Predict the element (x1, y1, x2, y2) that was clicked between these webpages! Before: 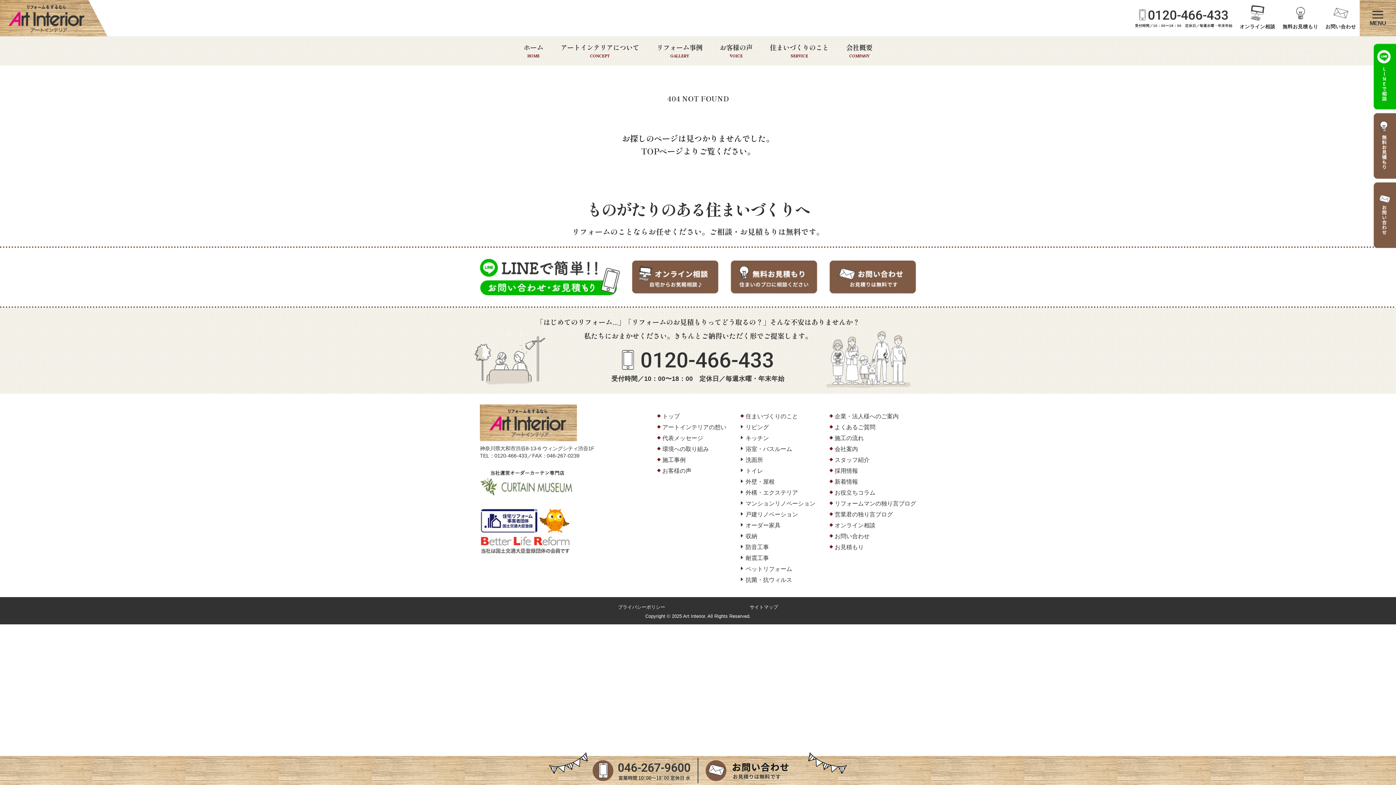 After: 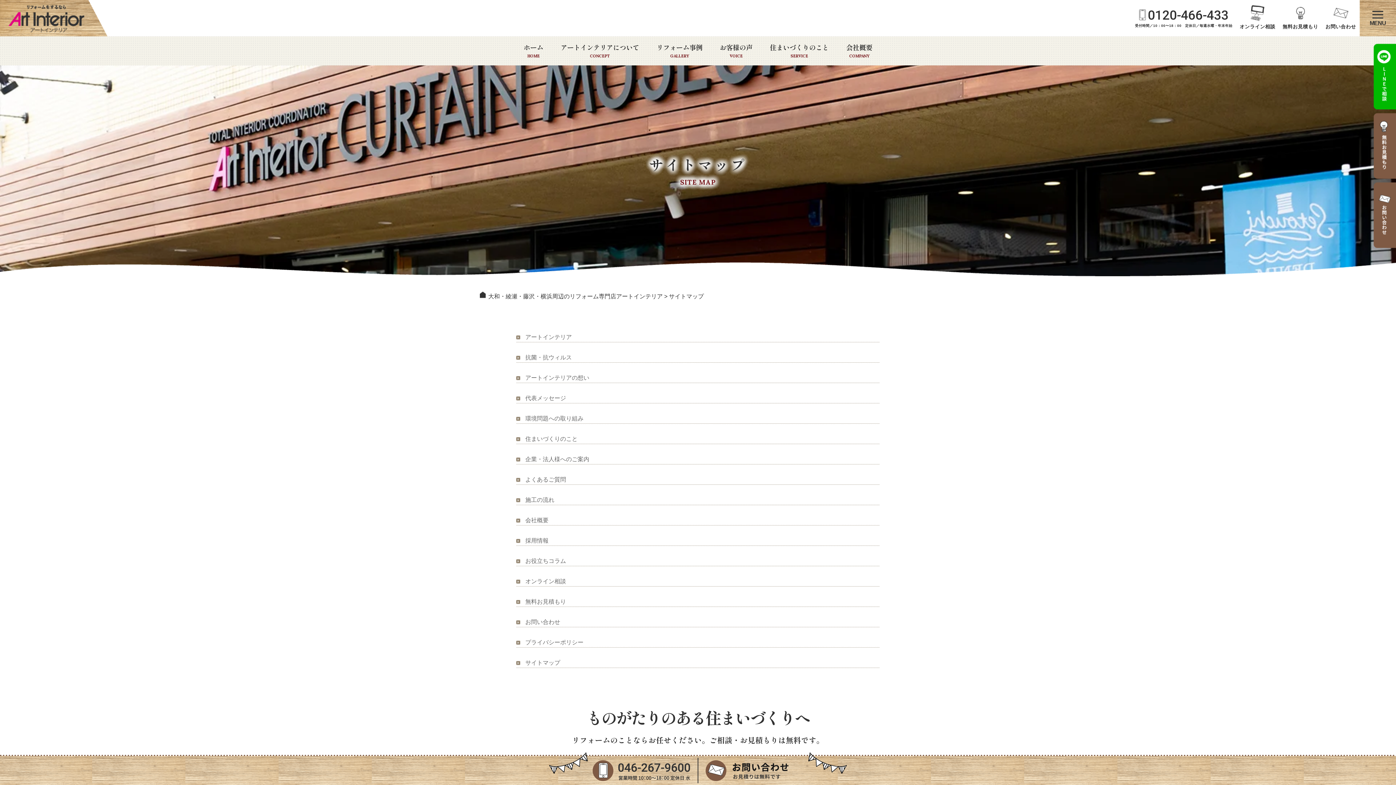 Action: label: サイトマップ bbox: (749, 604, 778, 610)